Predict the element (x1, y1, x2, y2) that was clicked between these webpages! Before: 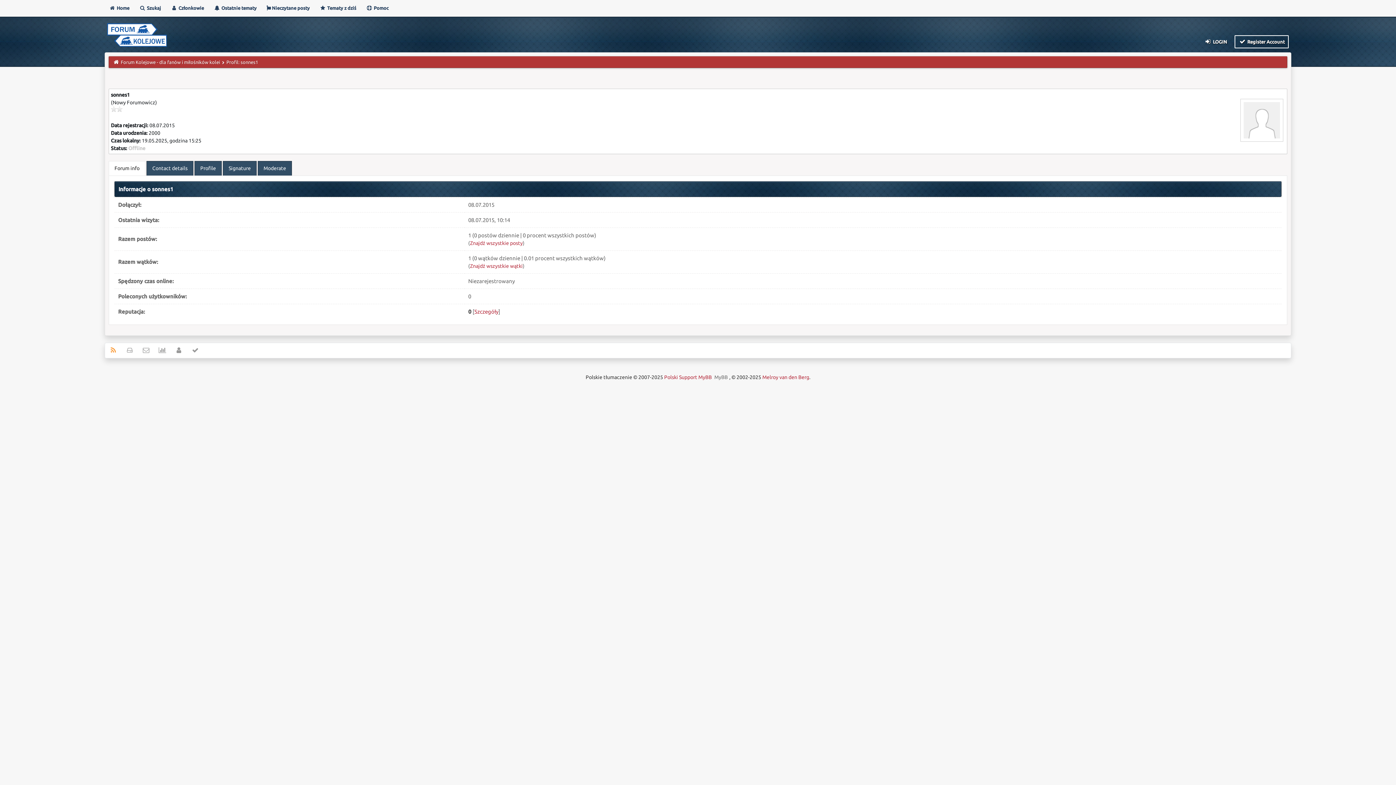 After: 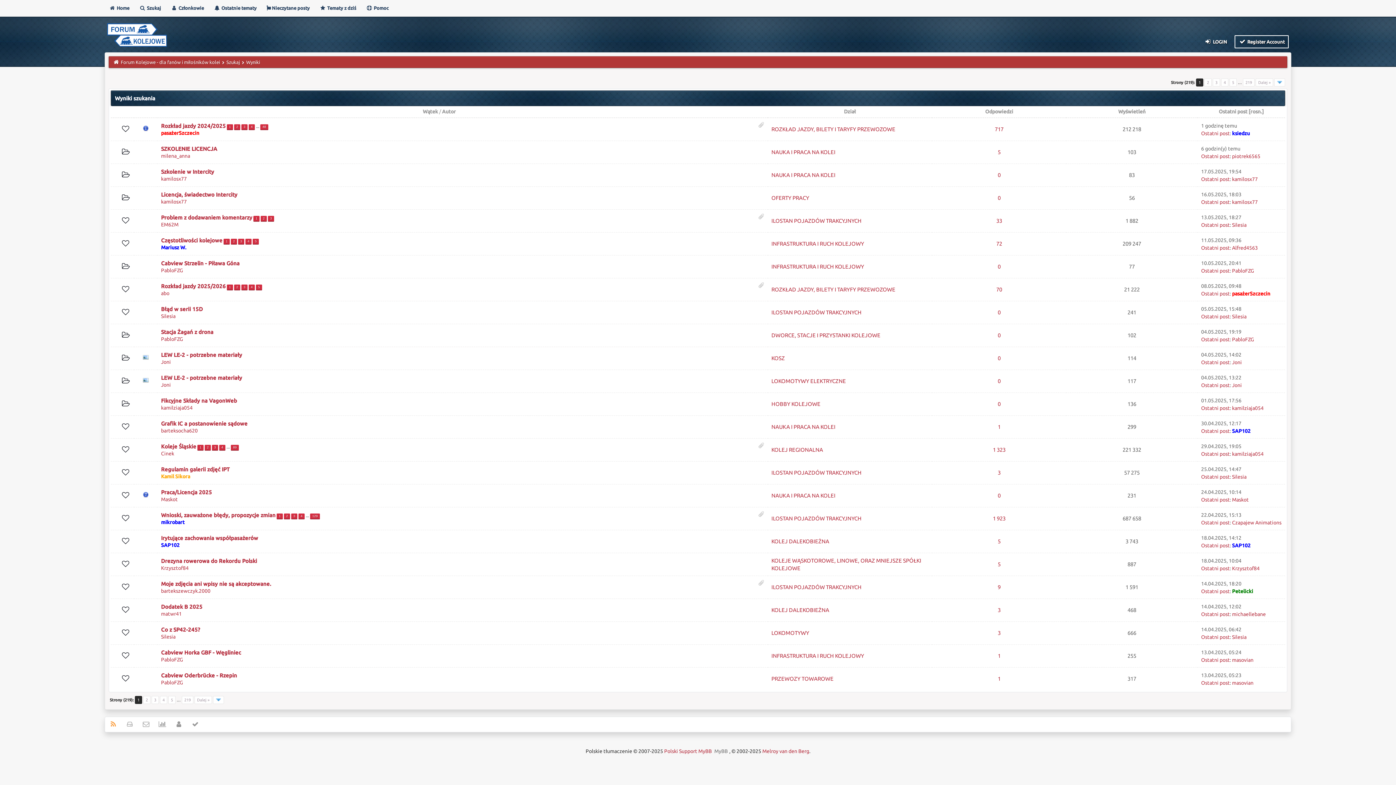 Action: label:  Ostatnie tematy bbox: (210, 1, 260, 14)